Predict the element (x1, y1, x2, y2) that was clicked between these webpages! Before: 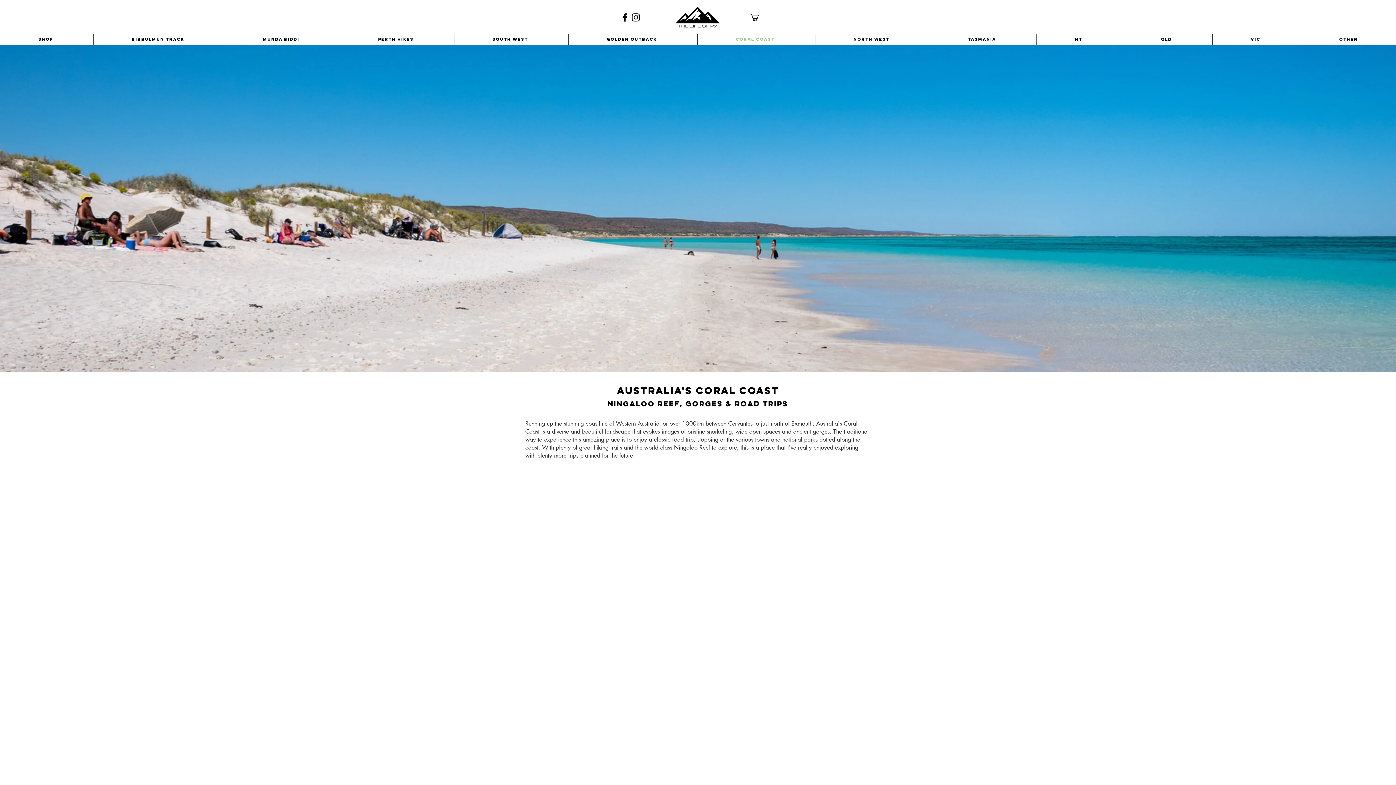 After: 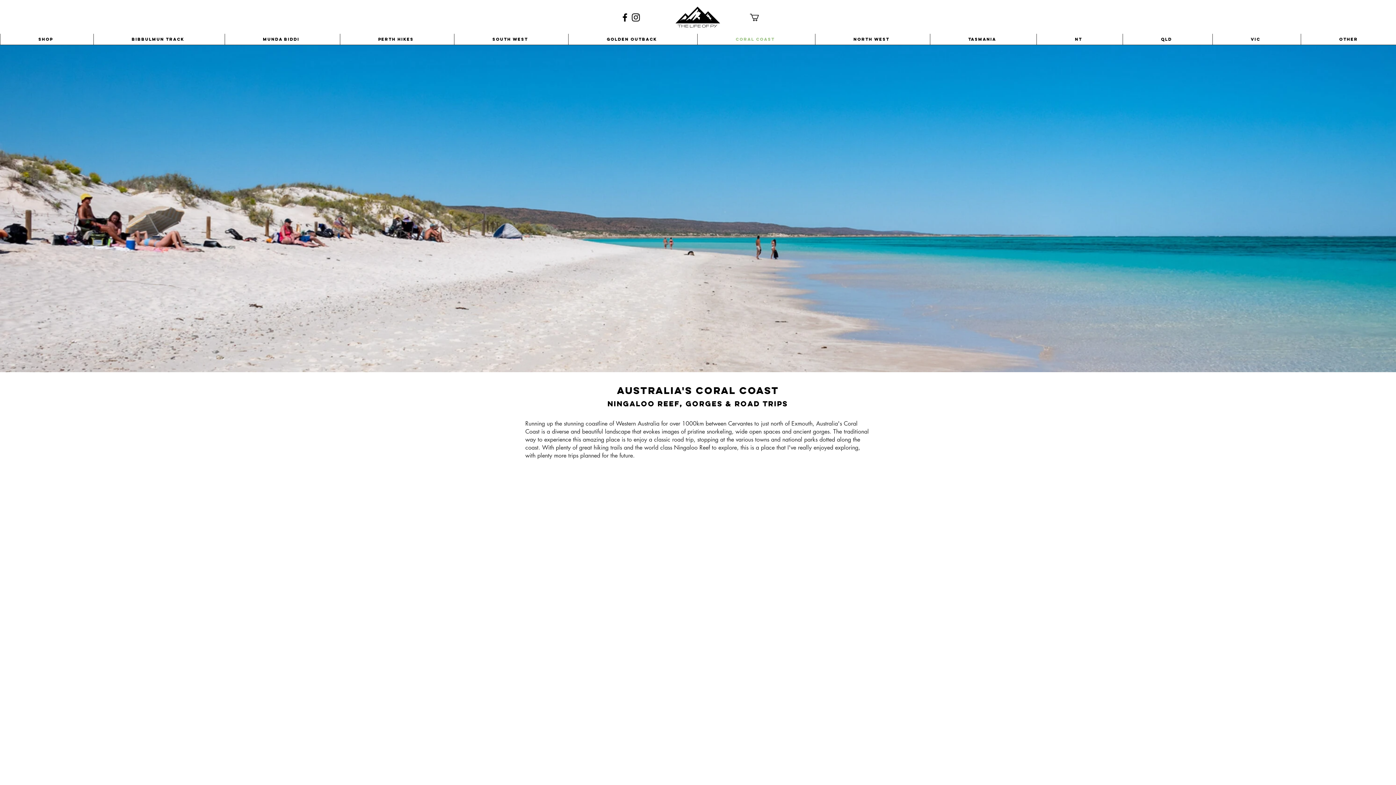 Action: label: Black Facebook Icon bbox: (619, 12, 630, 22)